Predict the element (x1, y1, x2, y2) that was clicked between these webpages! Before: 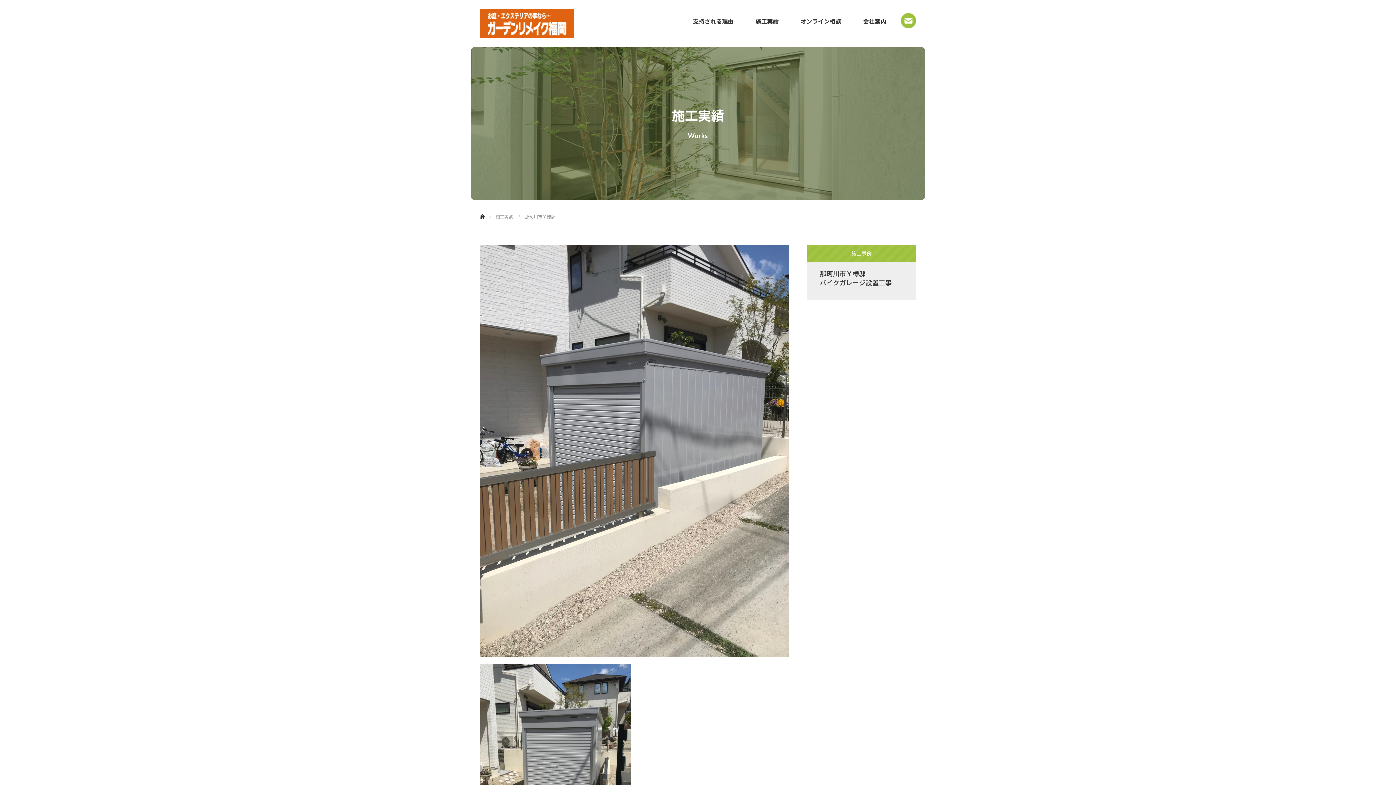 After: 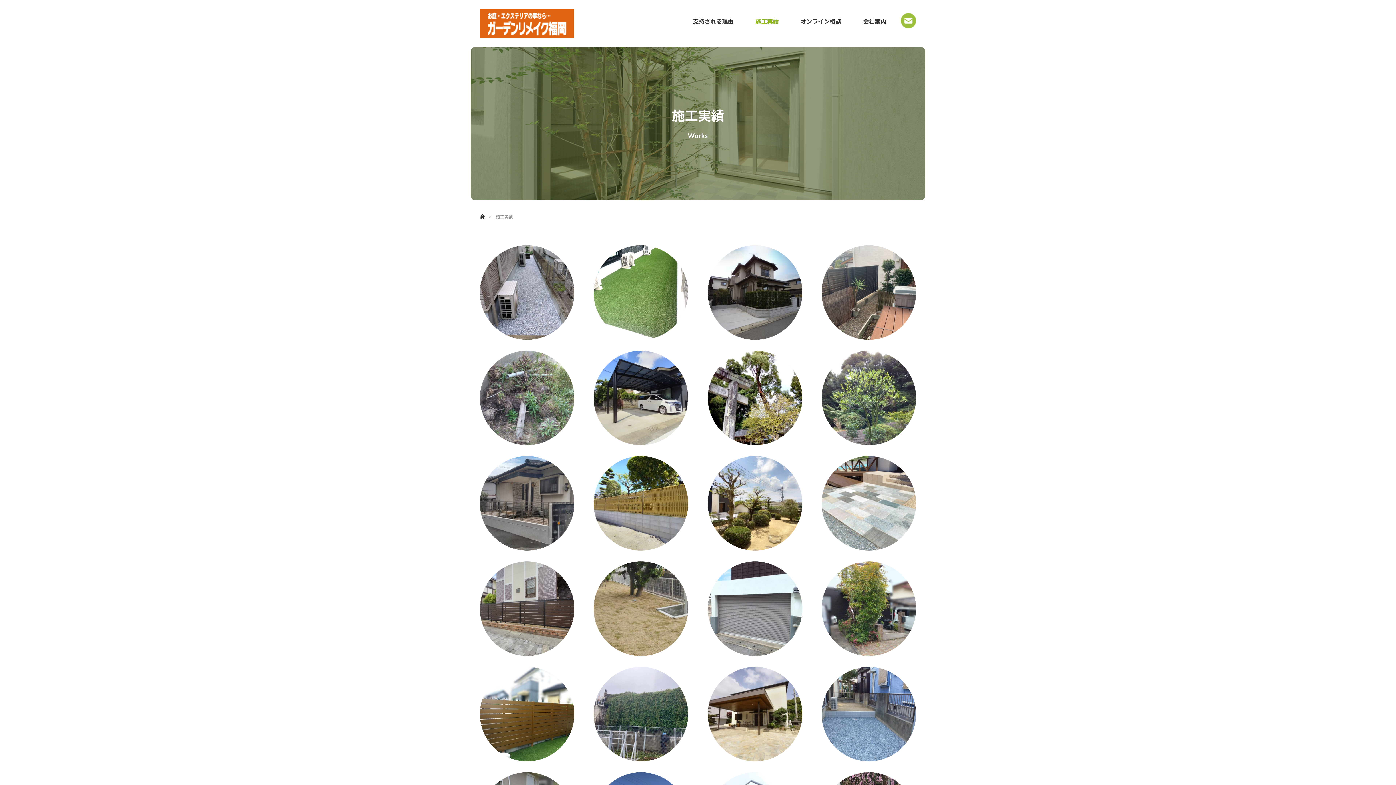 Action: bbox: (755, 18, 778, 25) label: 施工実績